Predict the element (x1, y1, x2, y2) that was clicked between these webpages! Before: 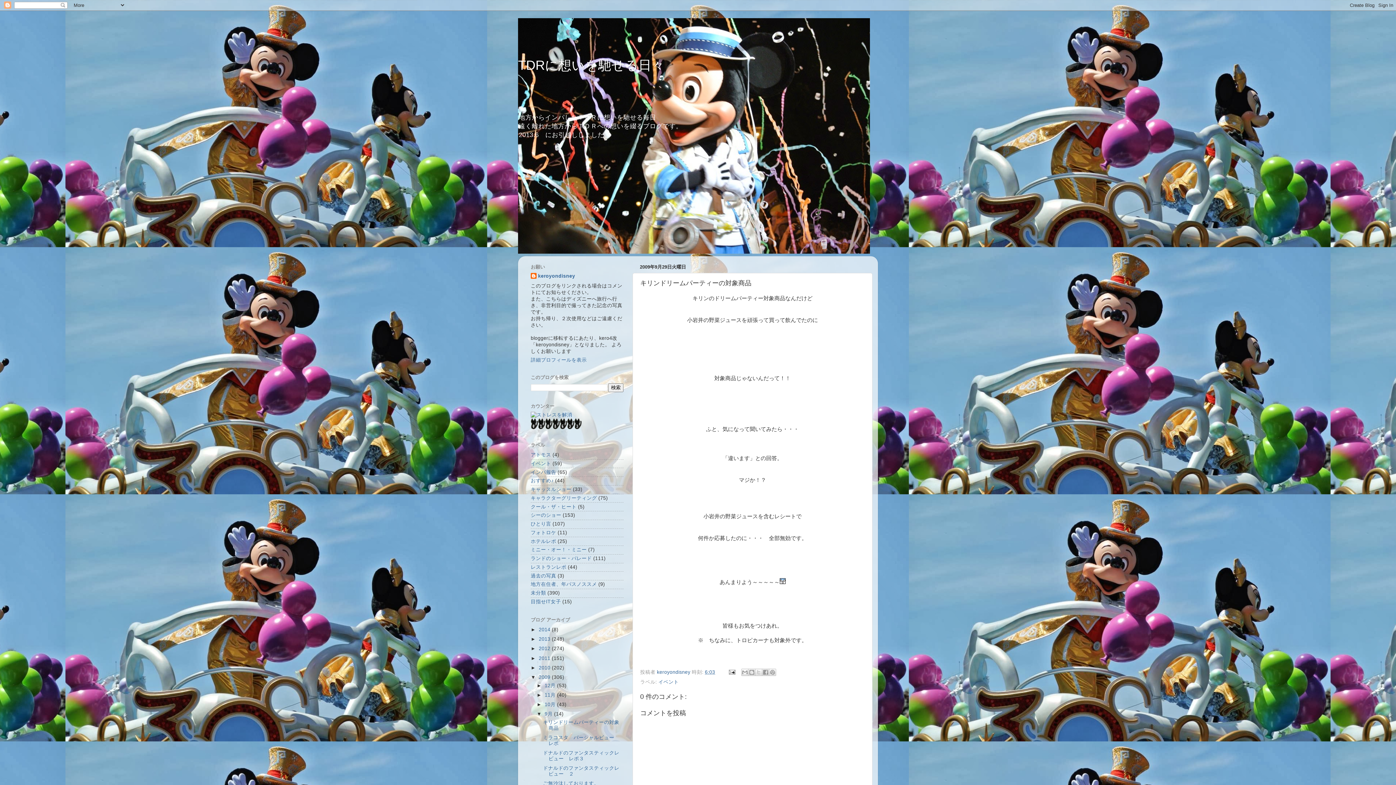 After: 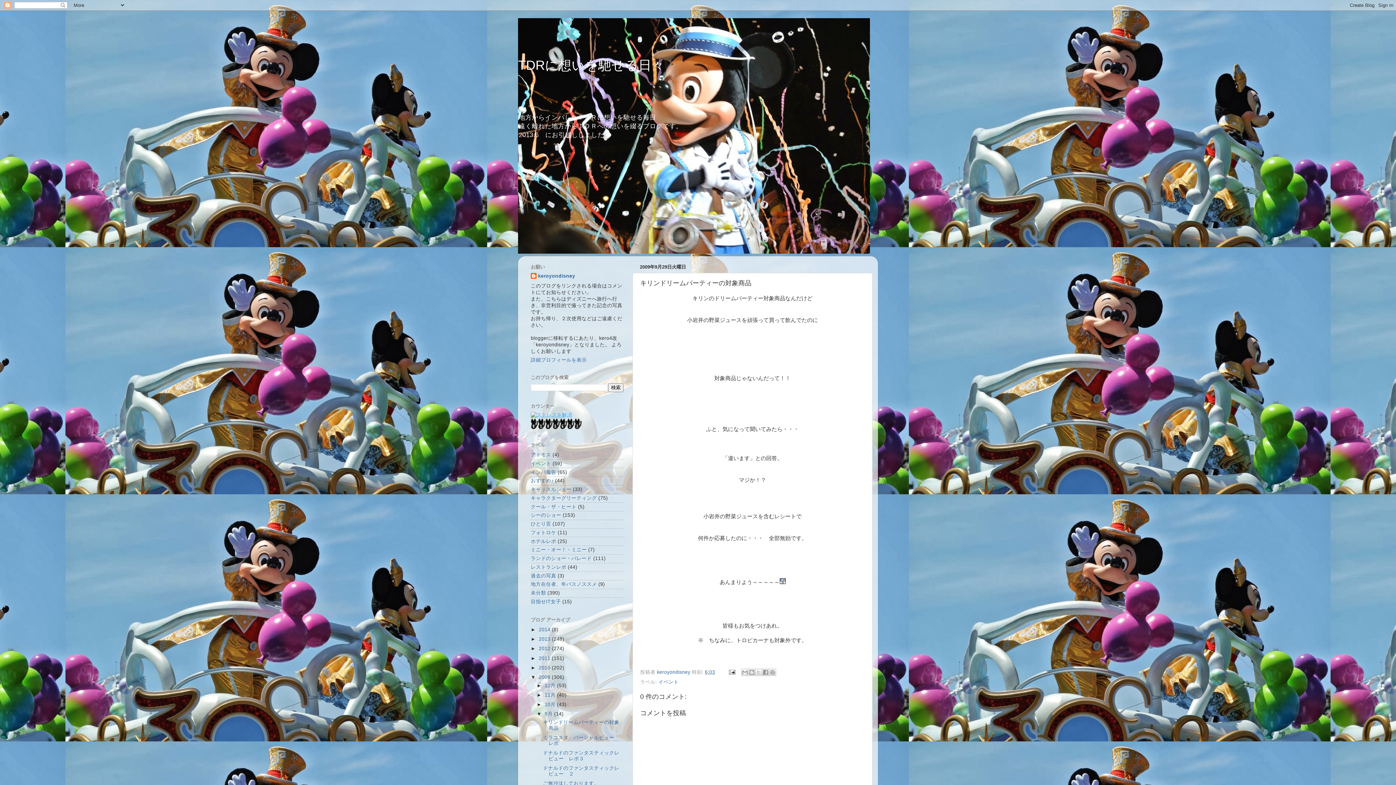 Action: bbox: (530, 412, 572, 417)